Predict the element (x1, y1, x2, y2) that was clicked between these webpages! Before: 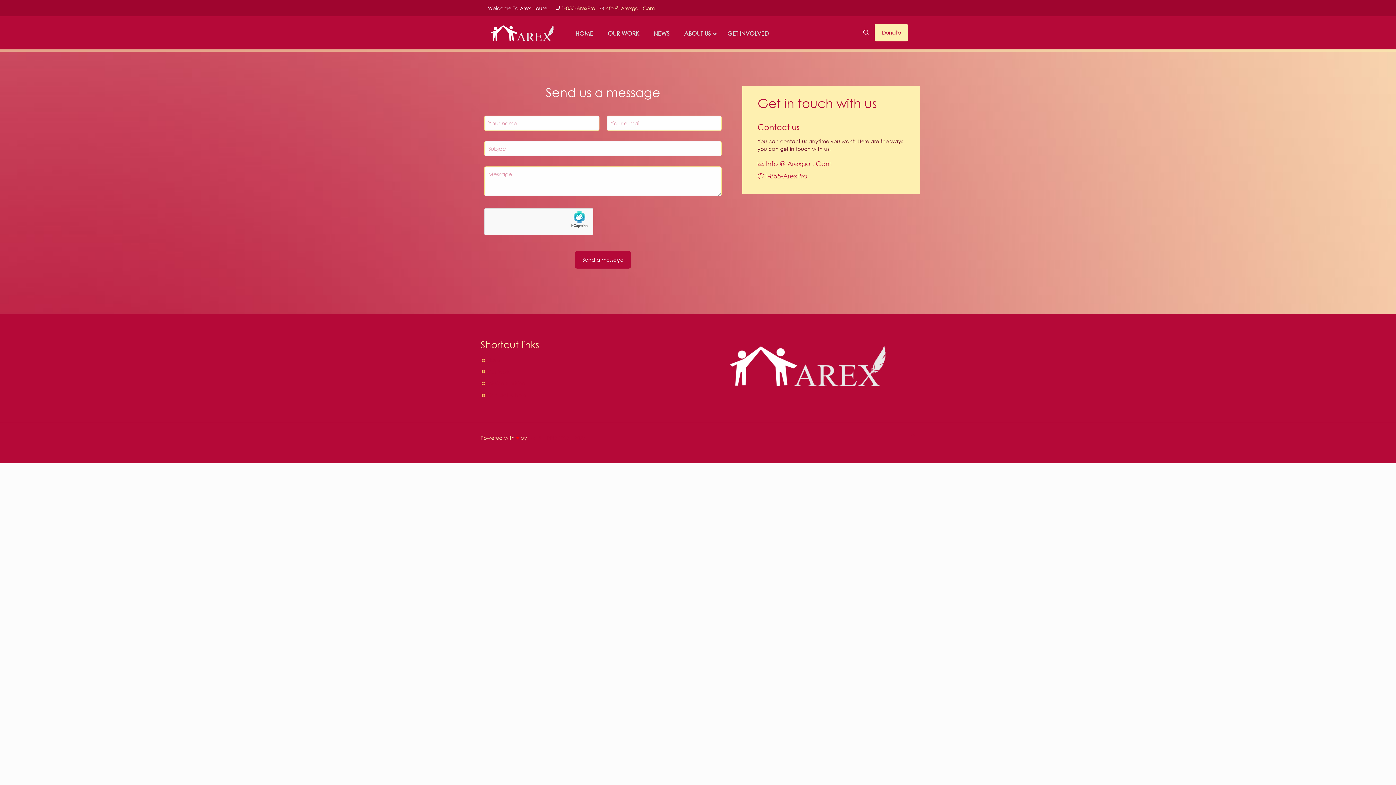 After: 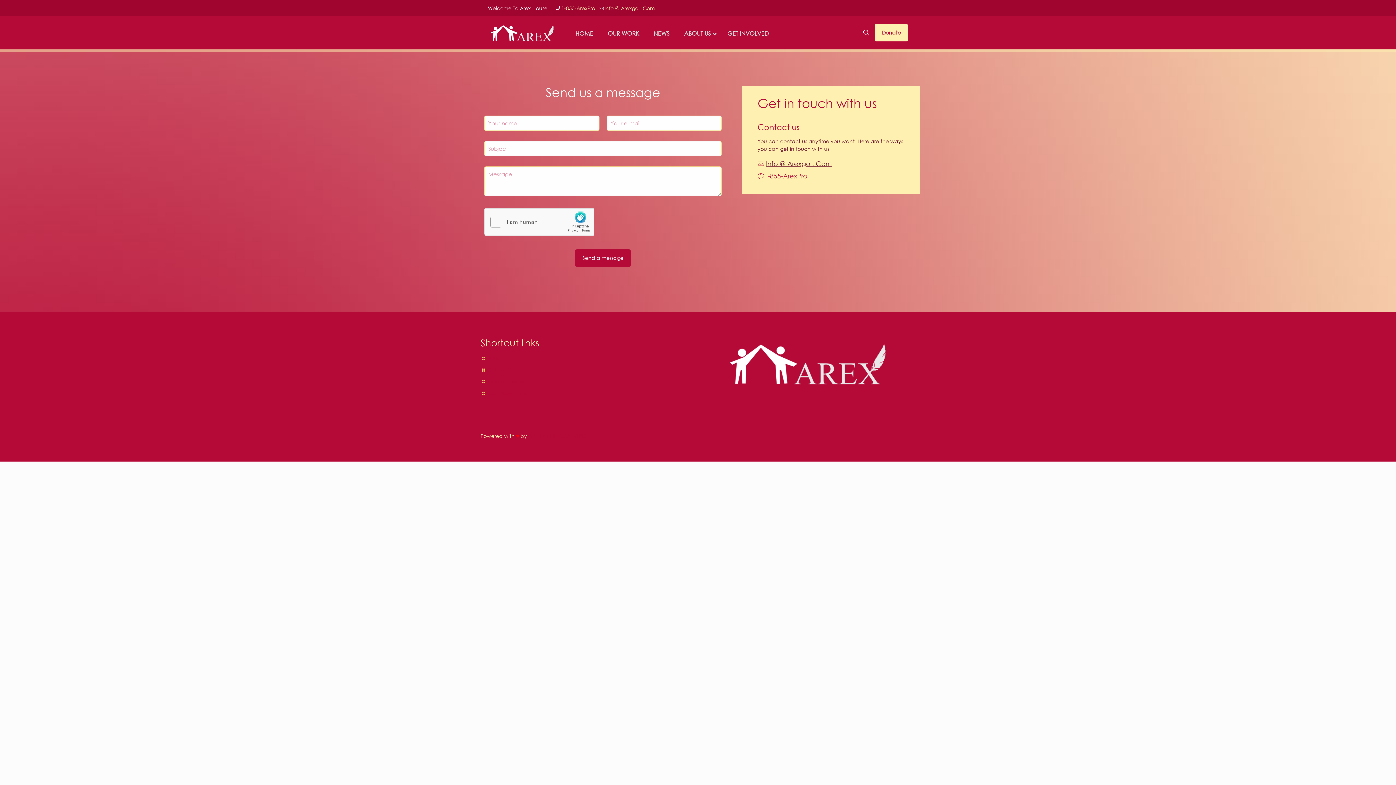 Action: bbox: (766, 159, 832, 167) label: Info @ Arexgo . Com